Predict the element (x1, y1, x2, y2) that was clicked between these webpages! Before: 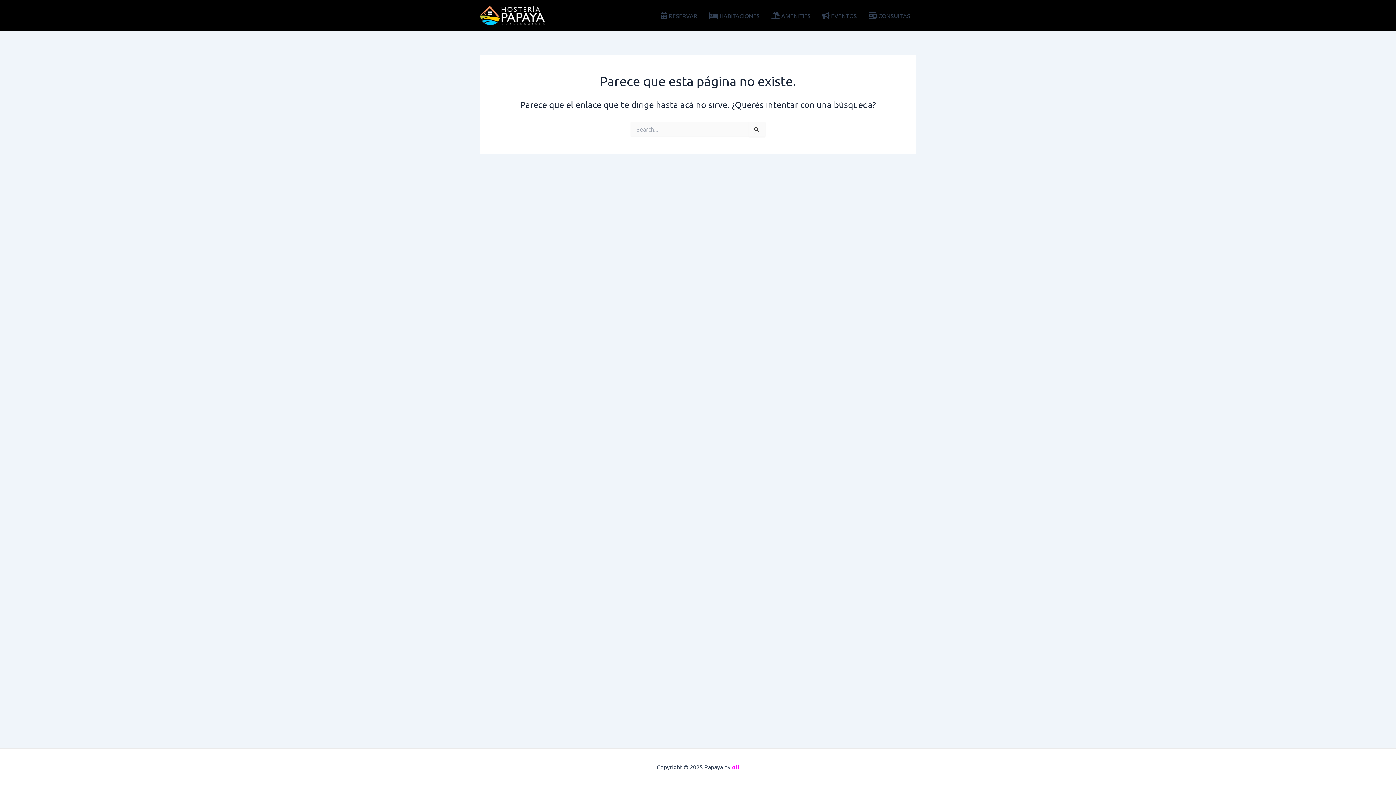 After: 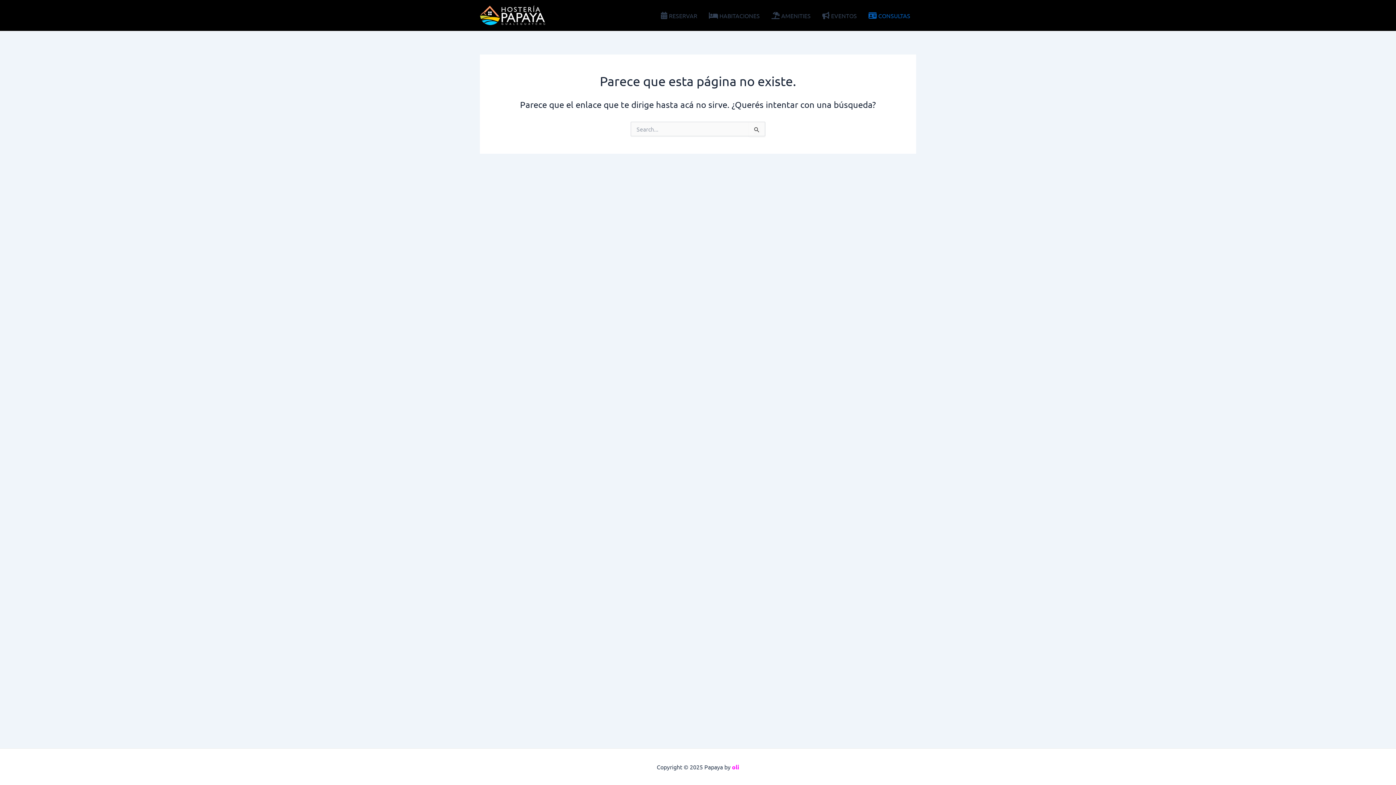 Action: bbox: (862, 0, 916, 30) label:  CONSULTAS